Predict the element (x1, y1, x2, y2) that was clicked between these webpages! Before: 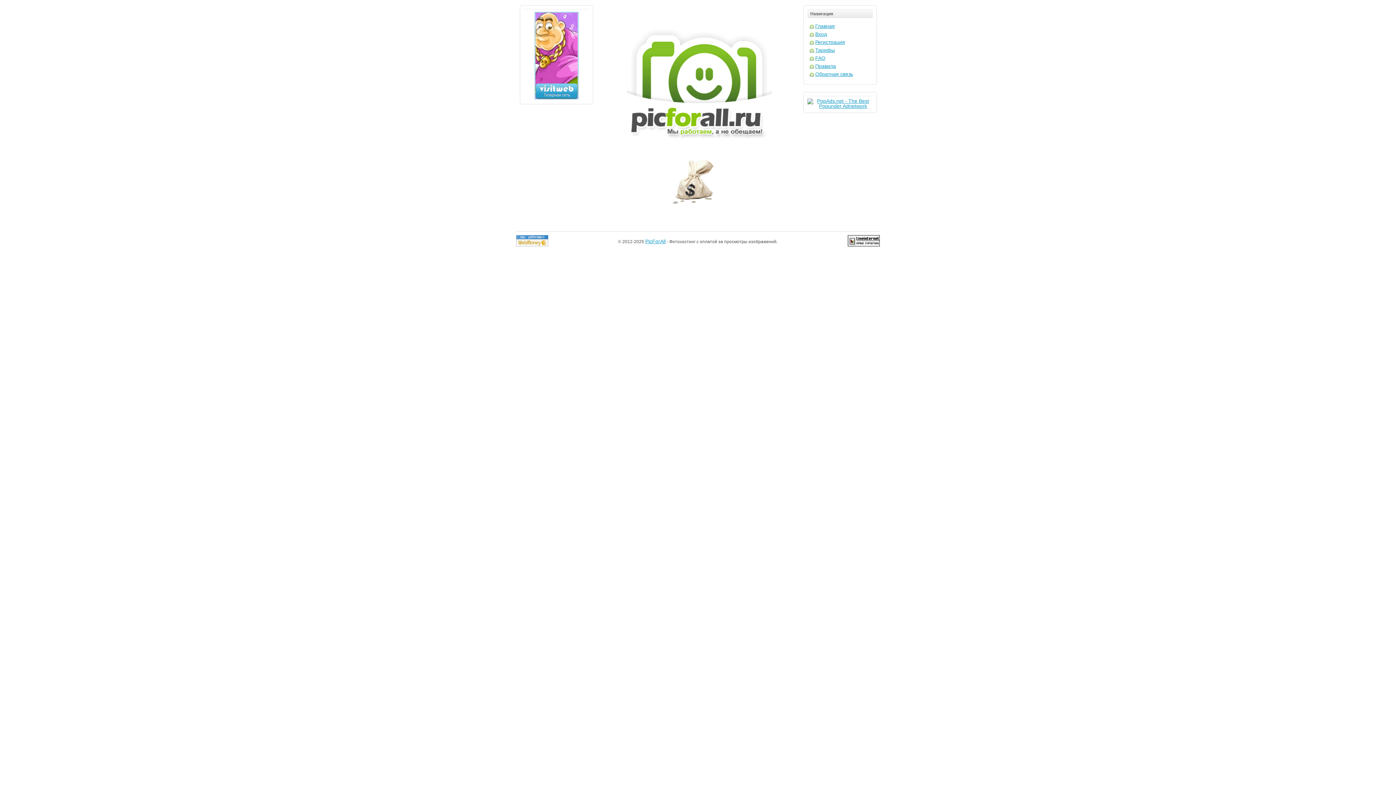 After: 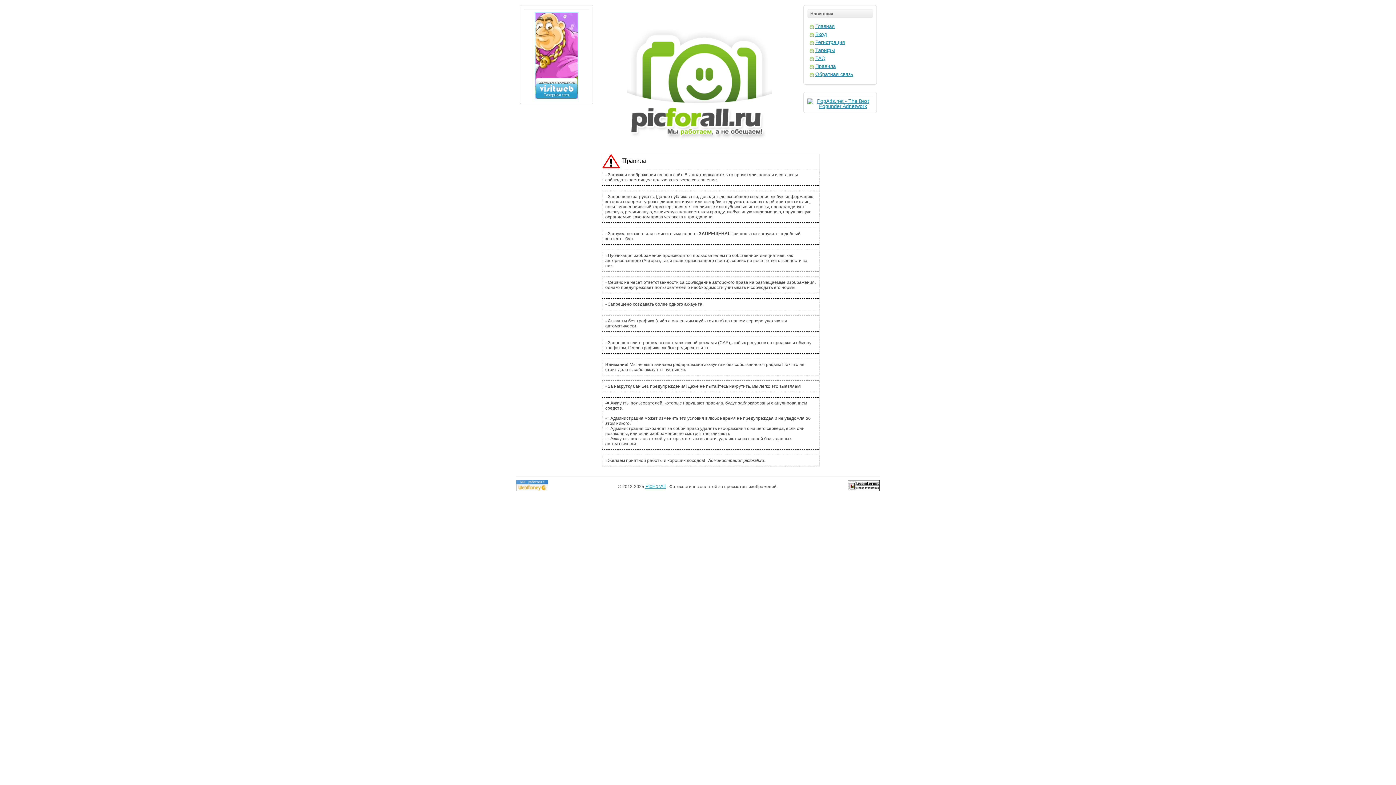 Action: bbox: (815, 63, 836, 69) label: Правила